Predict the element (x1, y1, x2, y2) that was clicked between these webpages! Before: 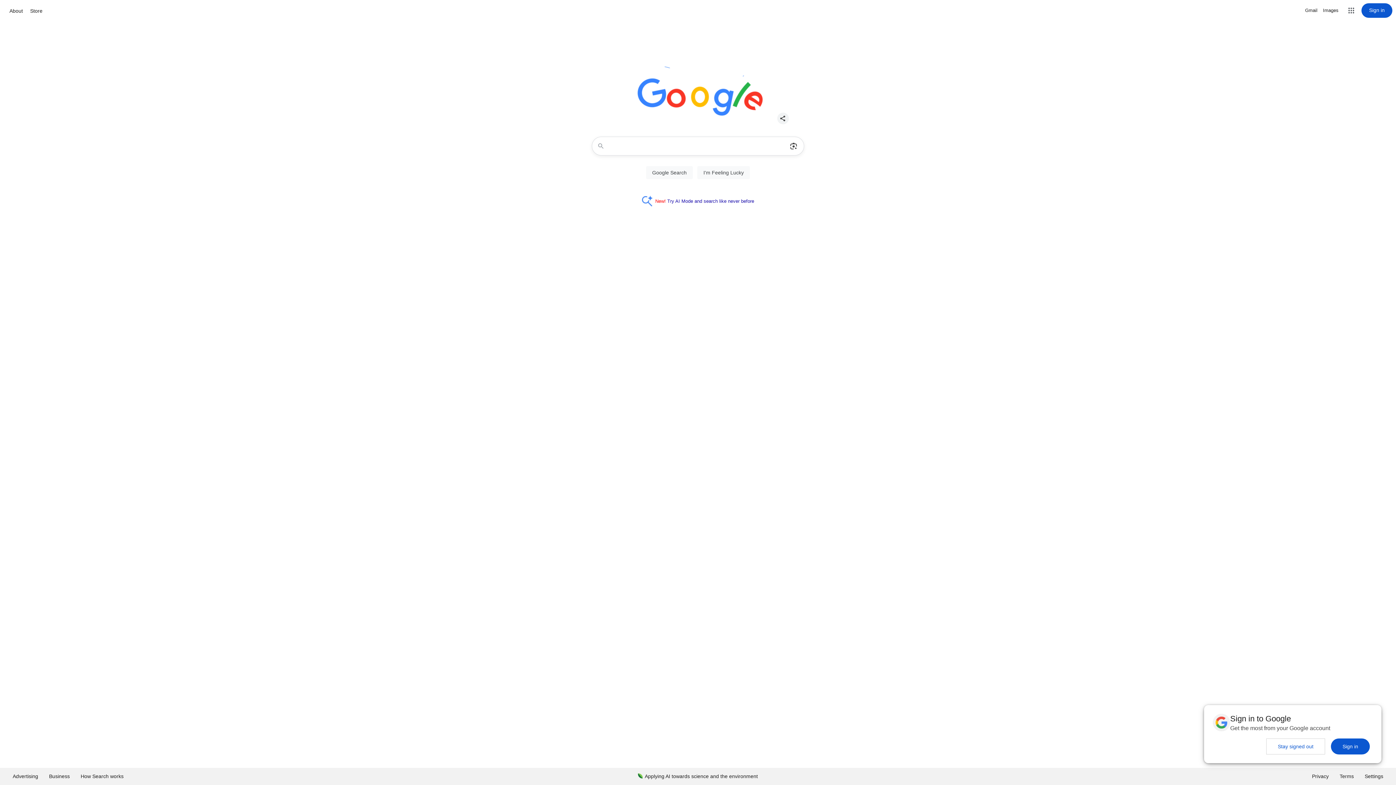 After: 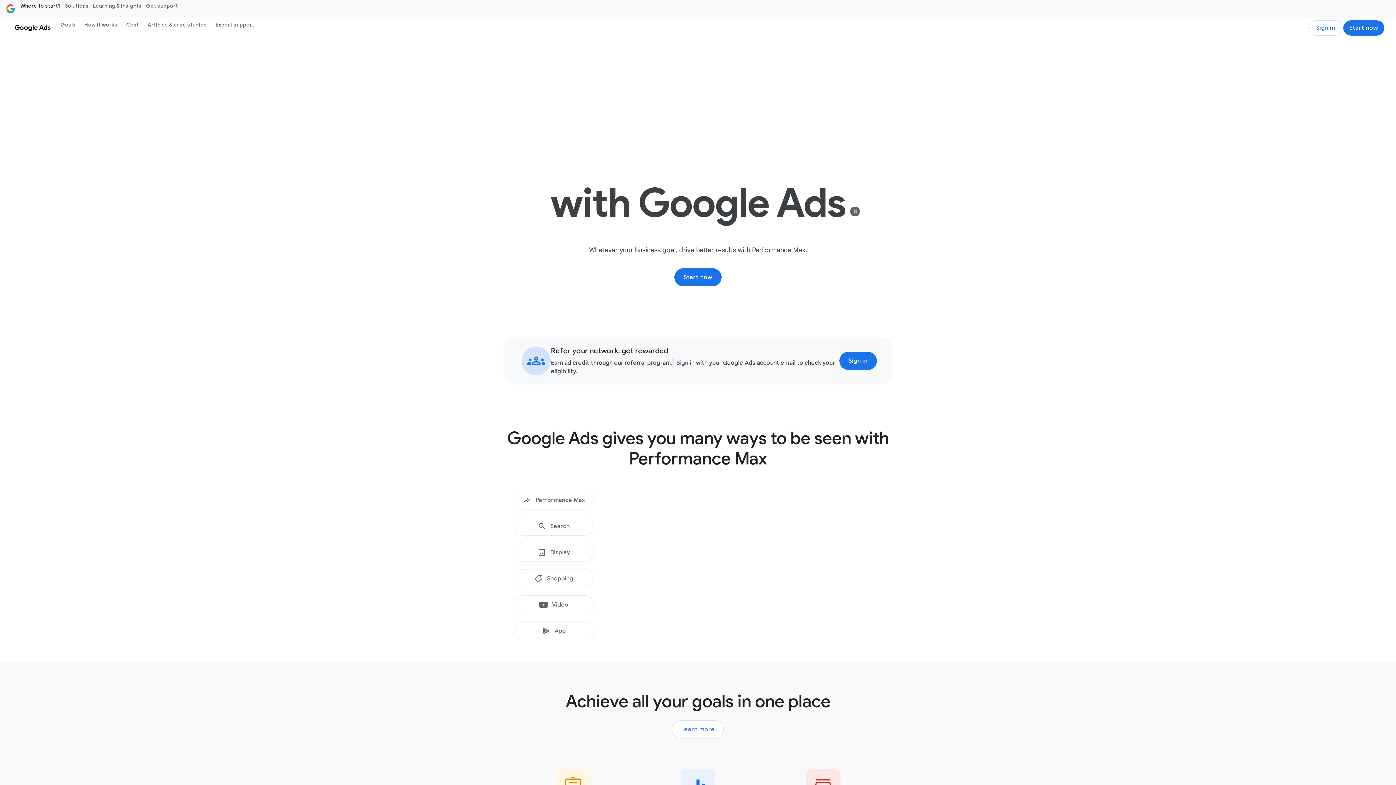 Action: bbox: (7, 768, 43, 785) label: Advertising